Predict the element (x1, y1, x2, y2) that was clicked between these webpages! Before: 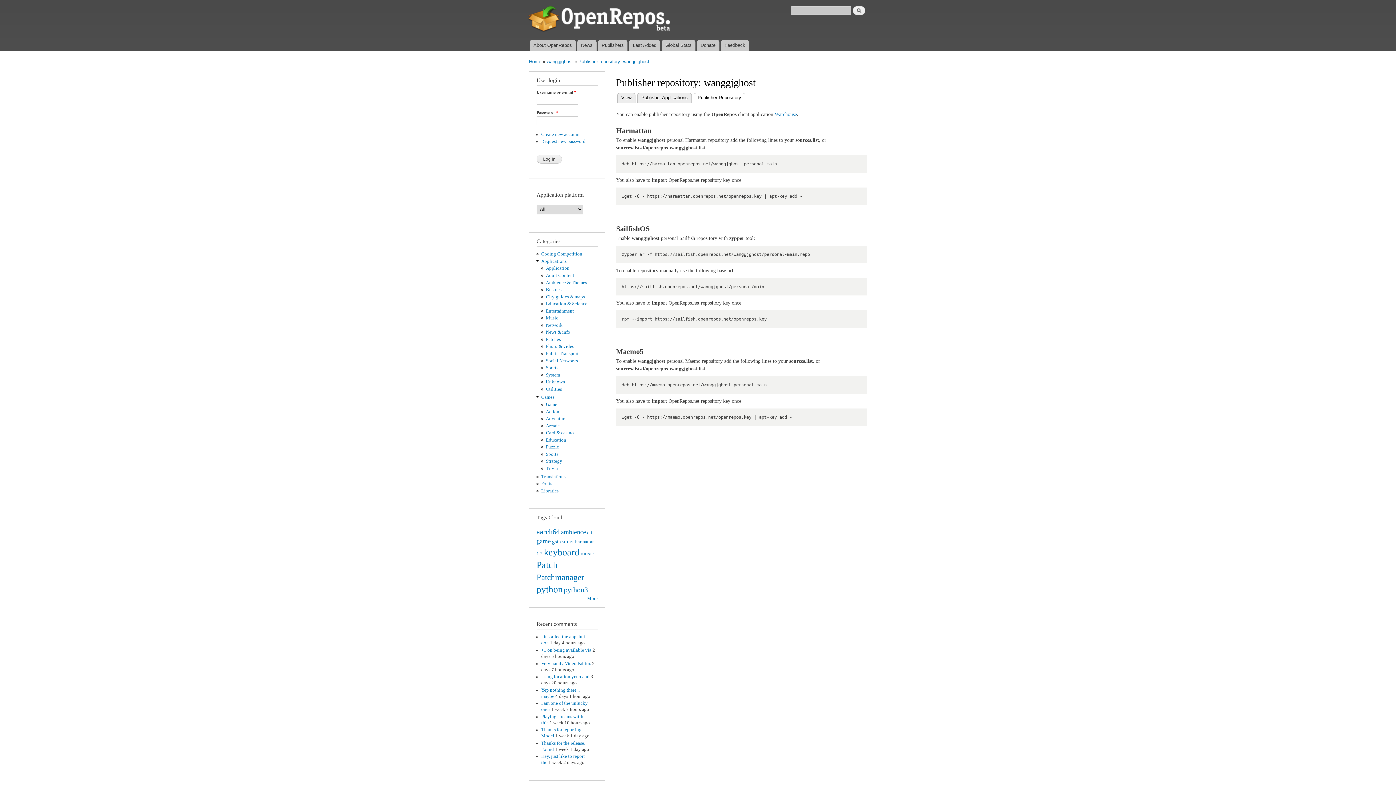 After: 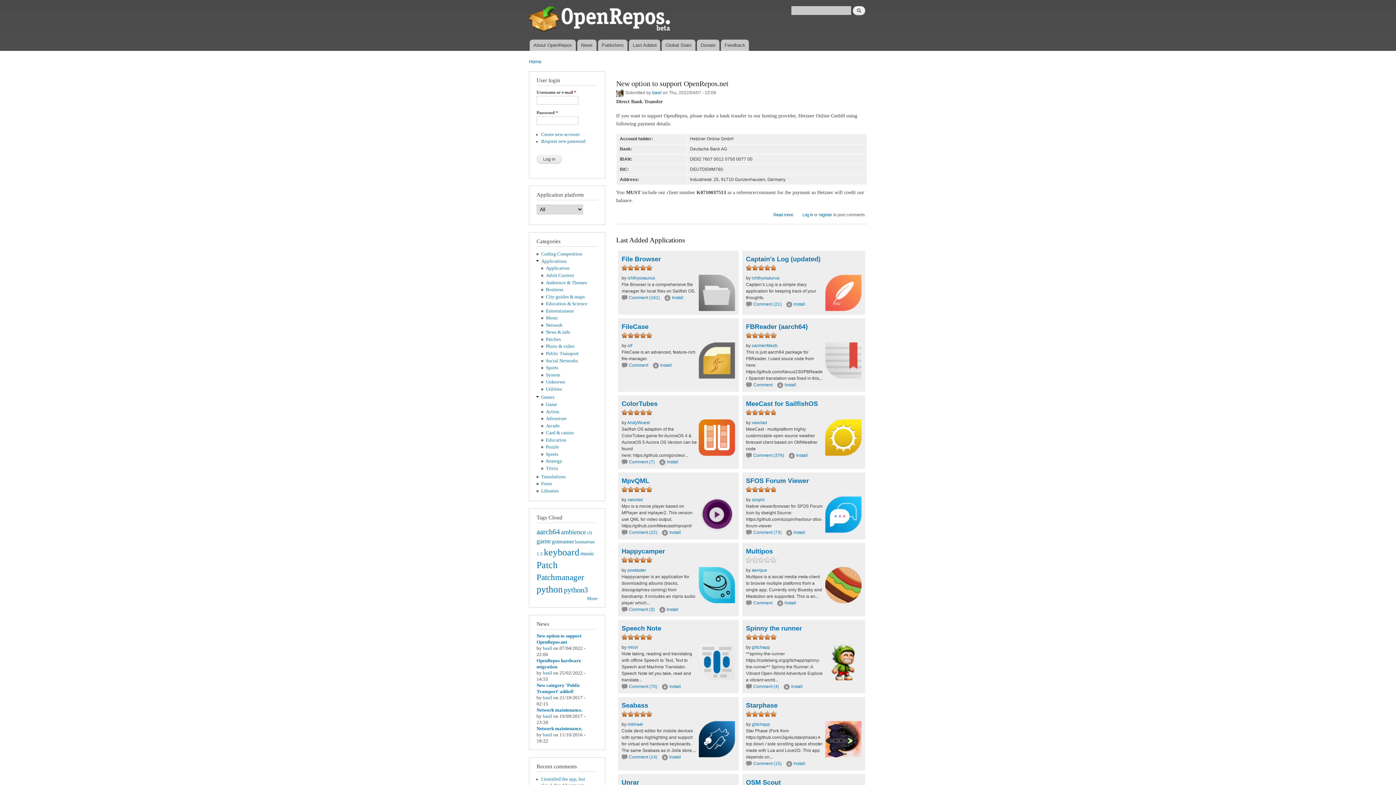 Action: bbox: (523, 0, 678, 39)